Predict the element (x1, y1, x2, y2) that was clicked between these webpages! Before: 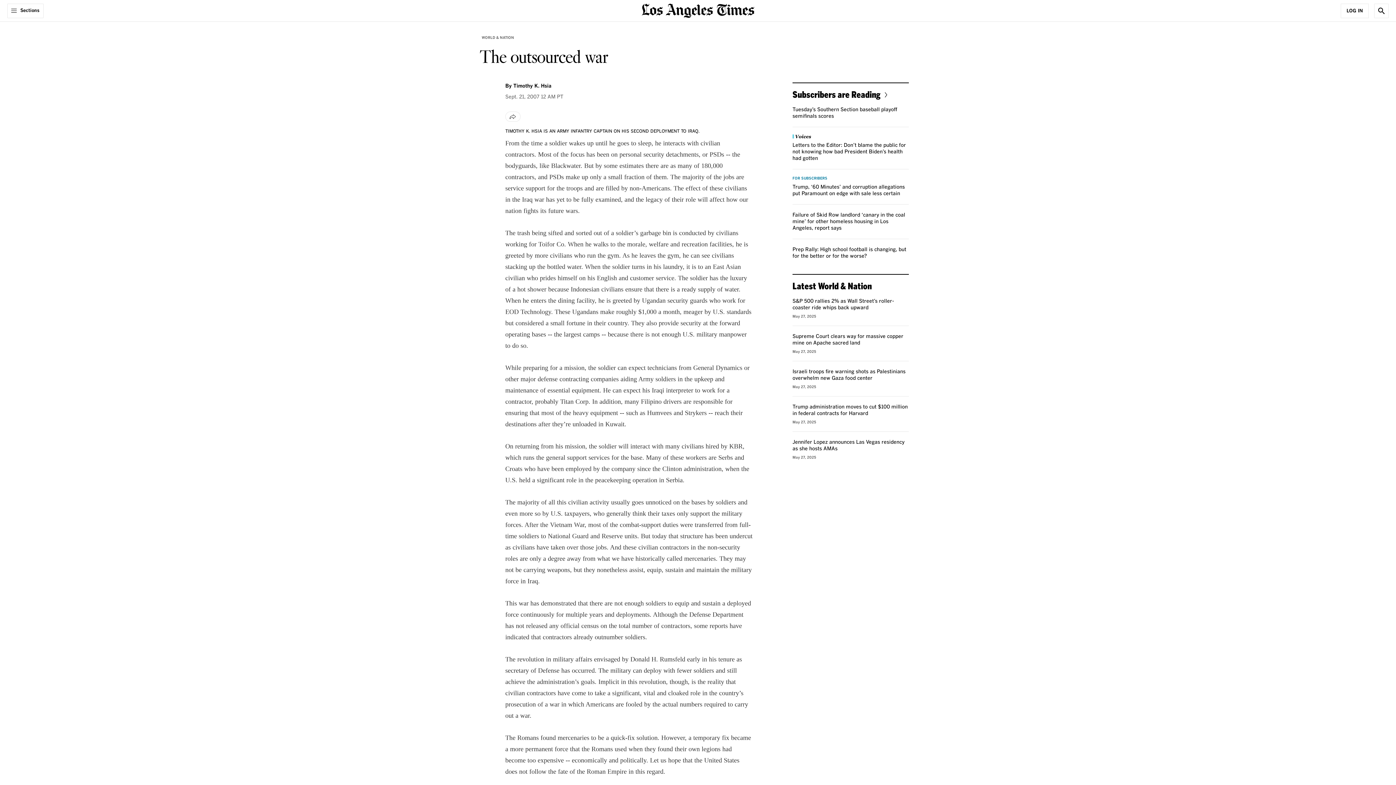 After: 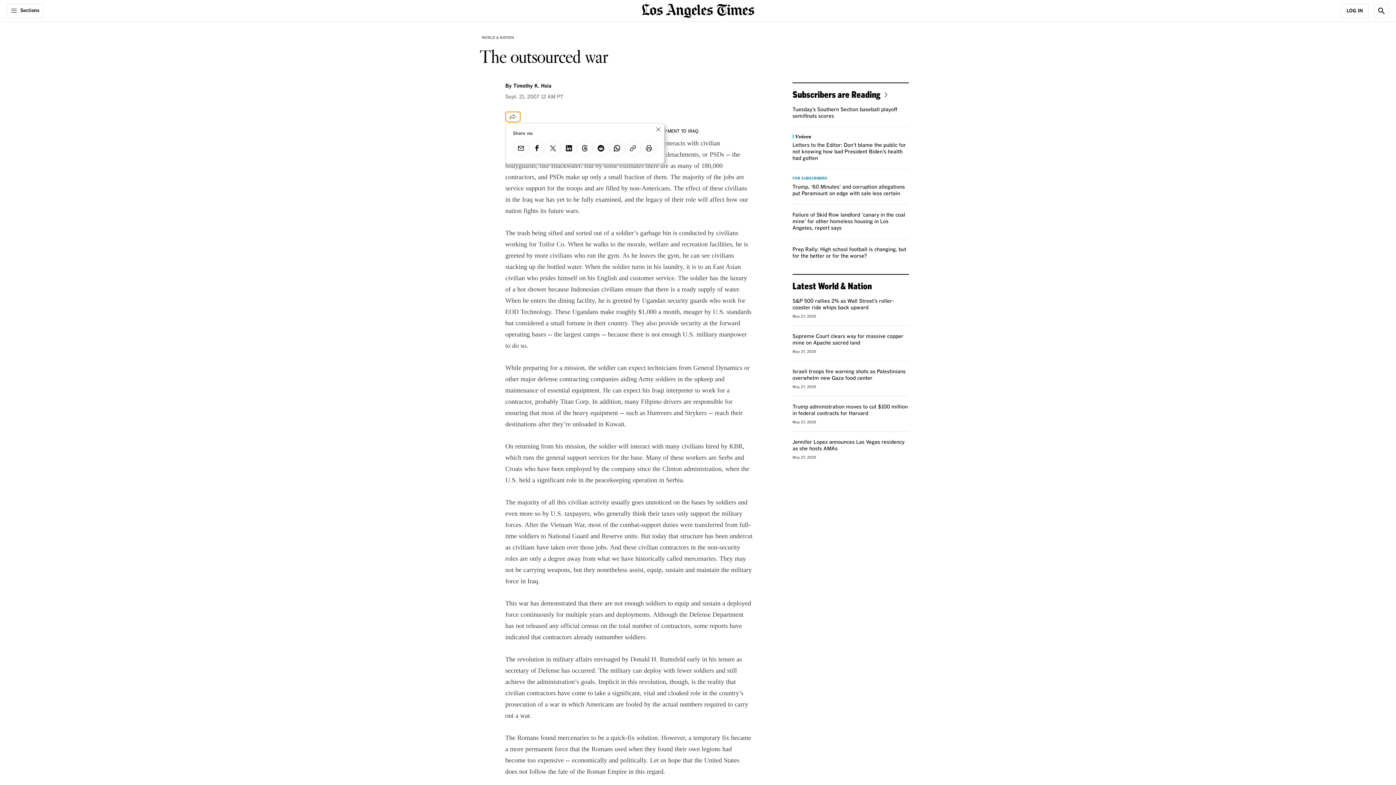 Action: bbox: (505, 111, 520, 121) label: Share